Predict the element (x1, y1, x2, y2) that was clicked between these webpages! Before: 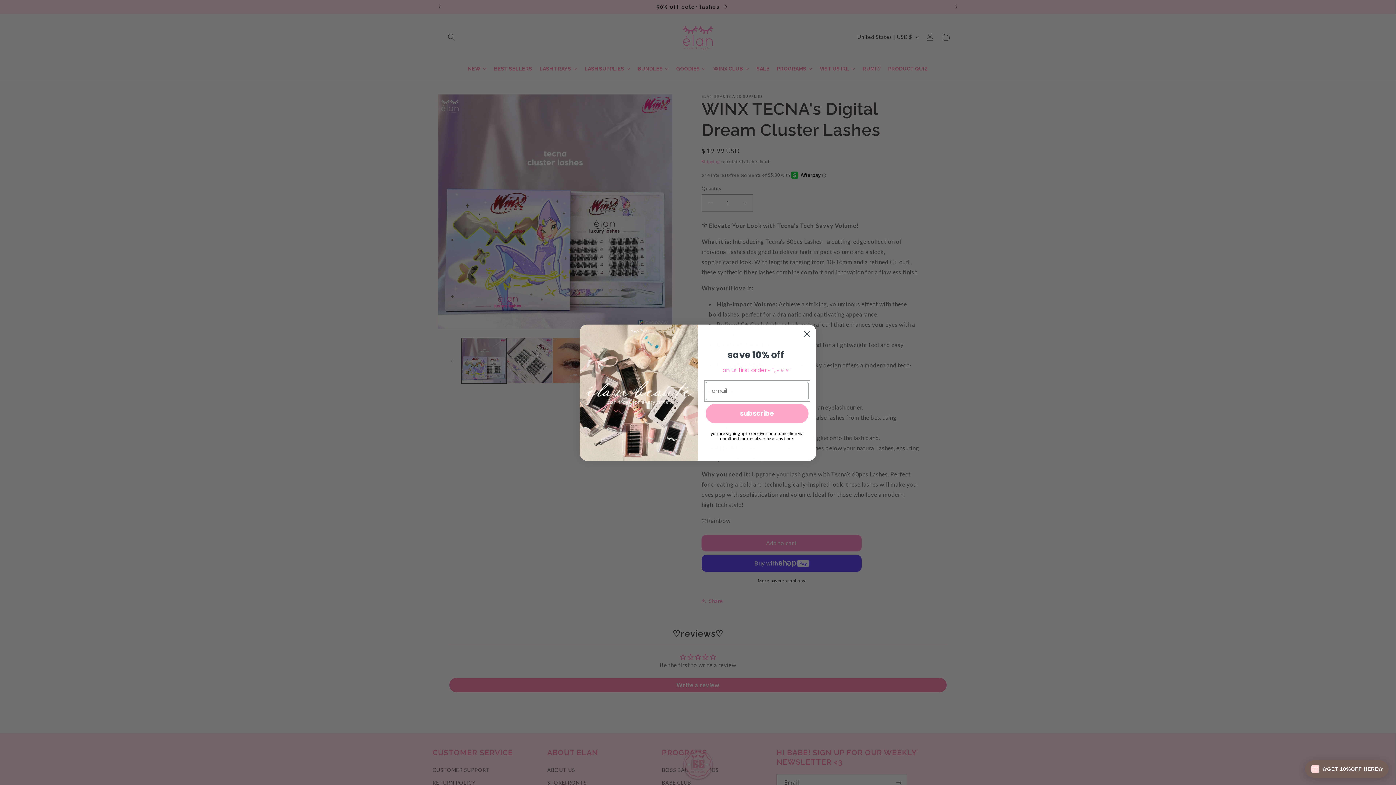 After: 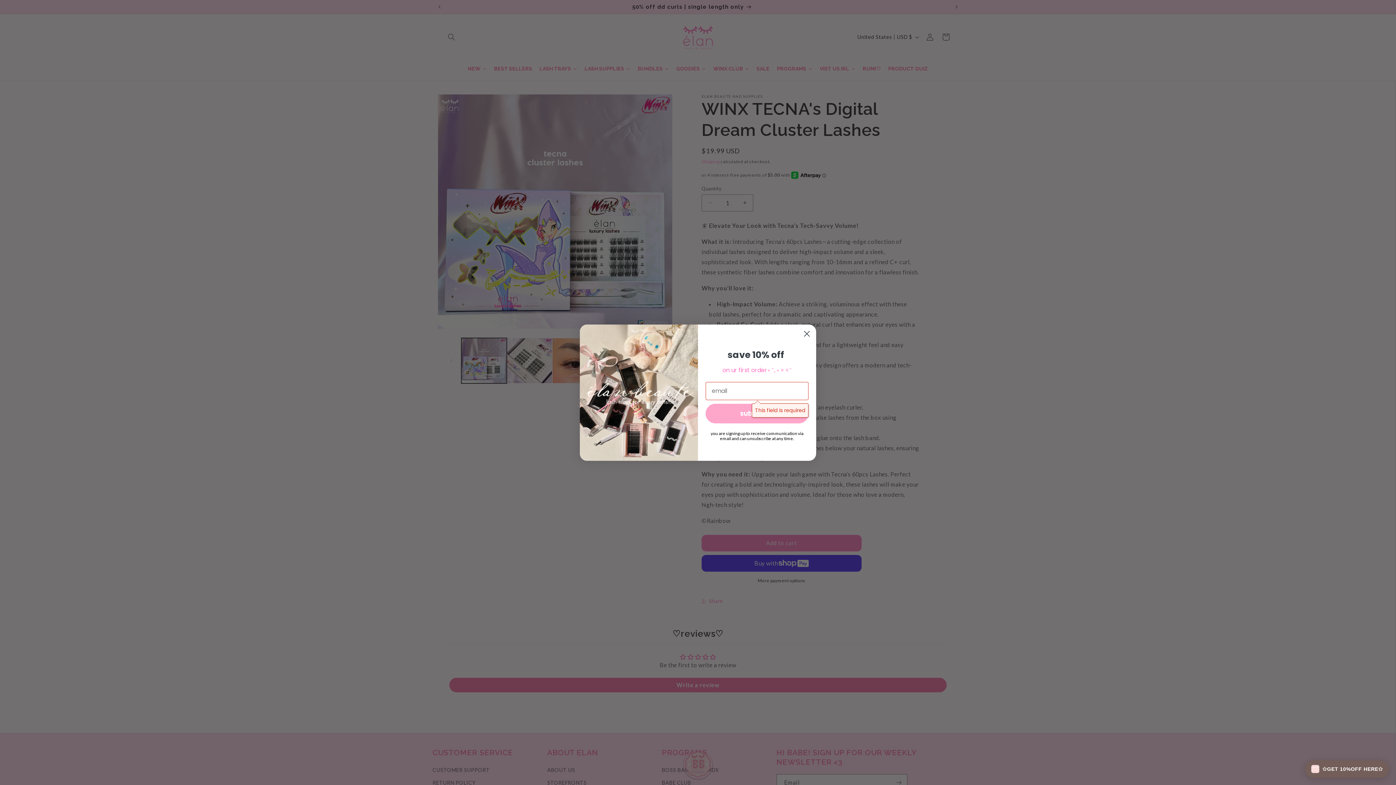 Action: bbox: (705, 403, 808, 423) label: subscribe